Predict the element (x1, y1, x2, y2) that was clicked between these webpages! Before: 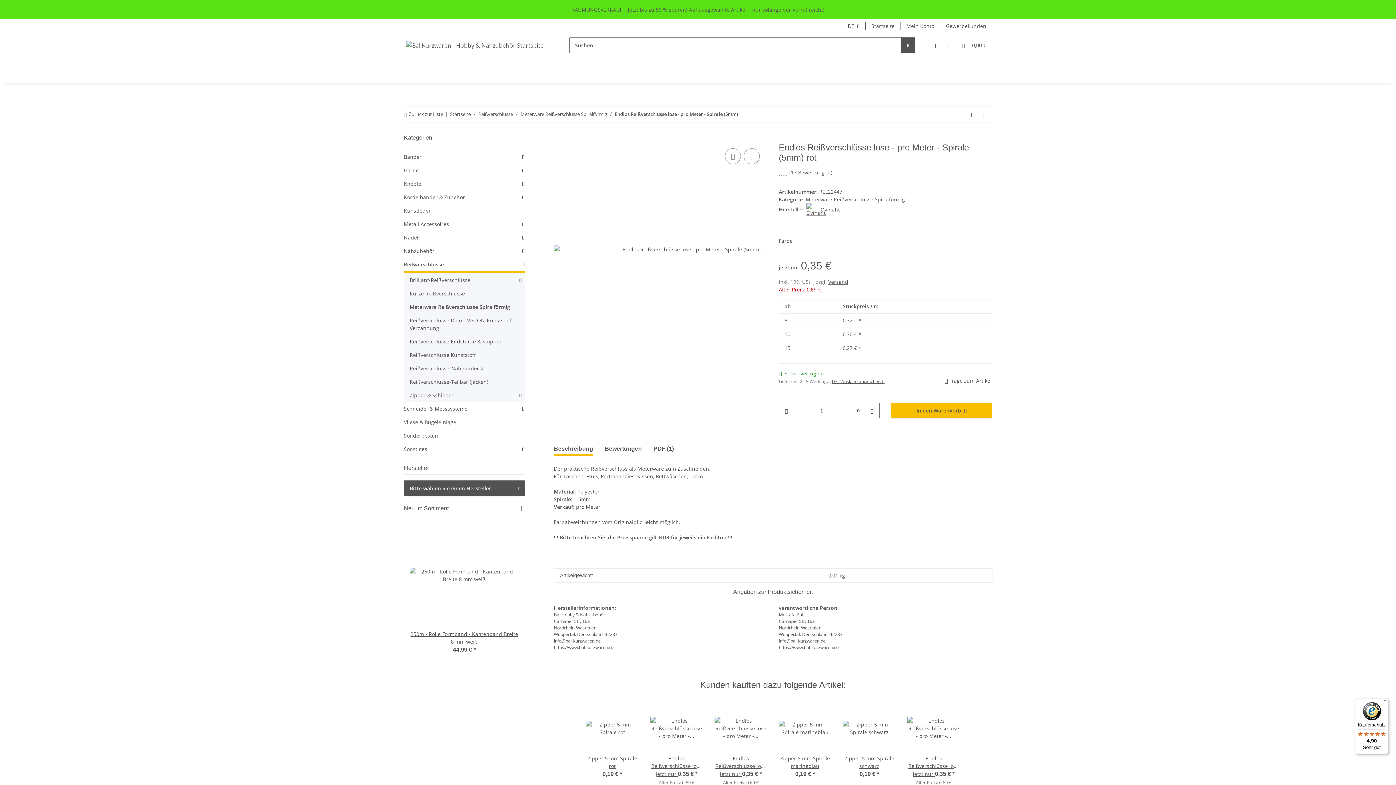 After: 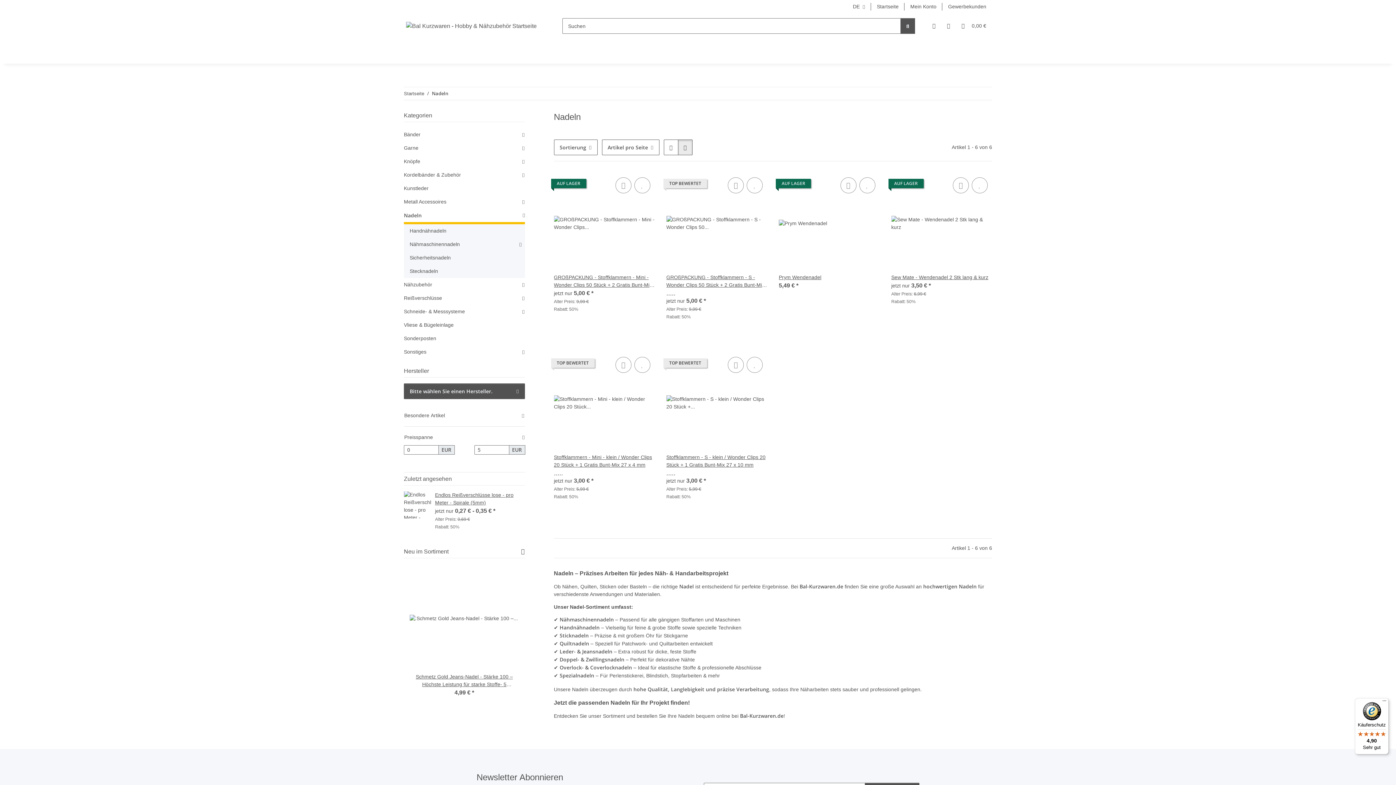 Action: bbox: (404, 233, 421, 241) label: Nadeln